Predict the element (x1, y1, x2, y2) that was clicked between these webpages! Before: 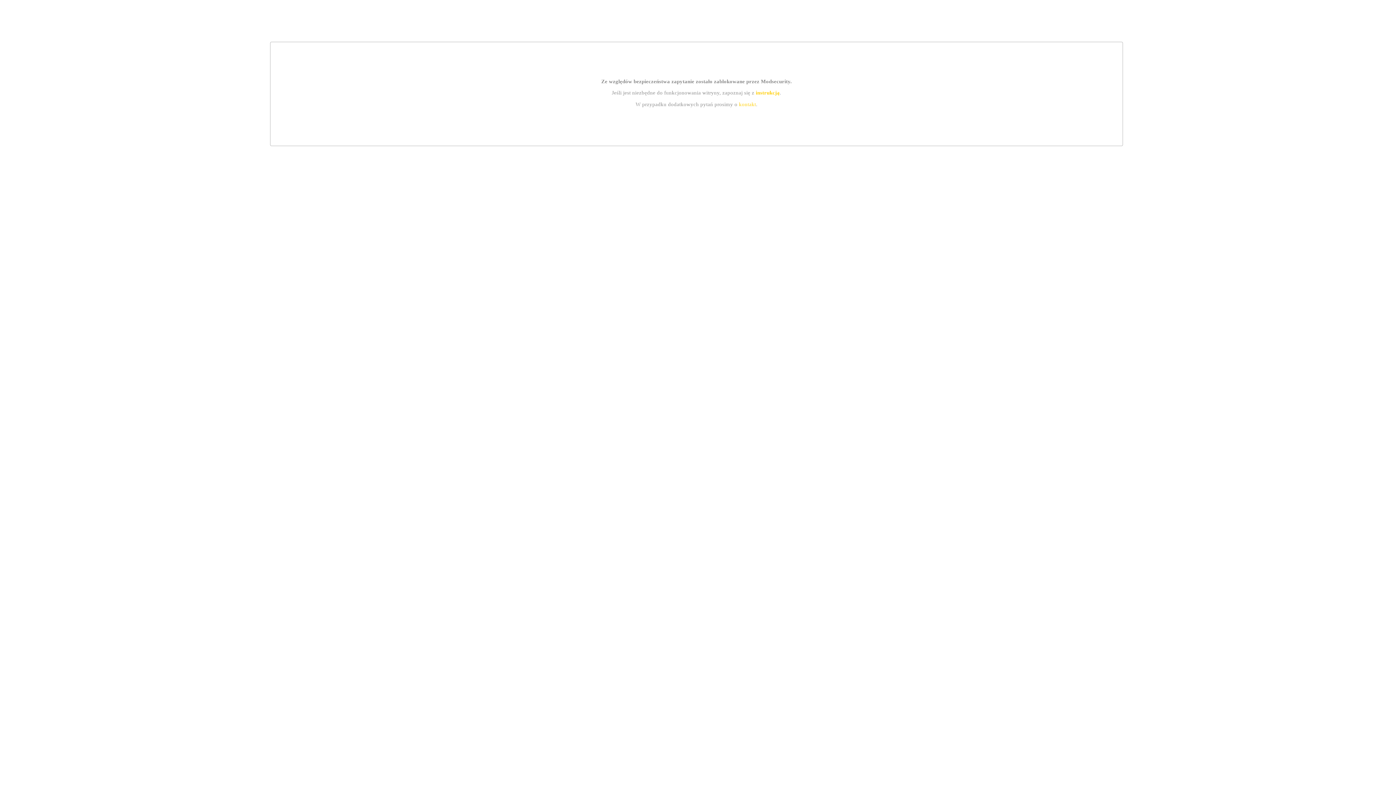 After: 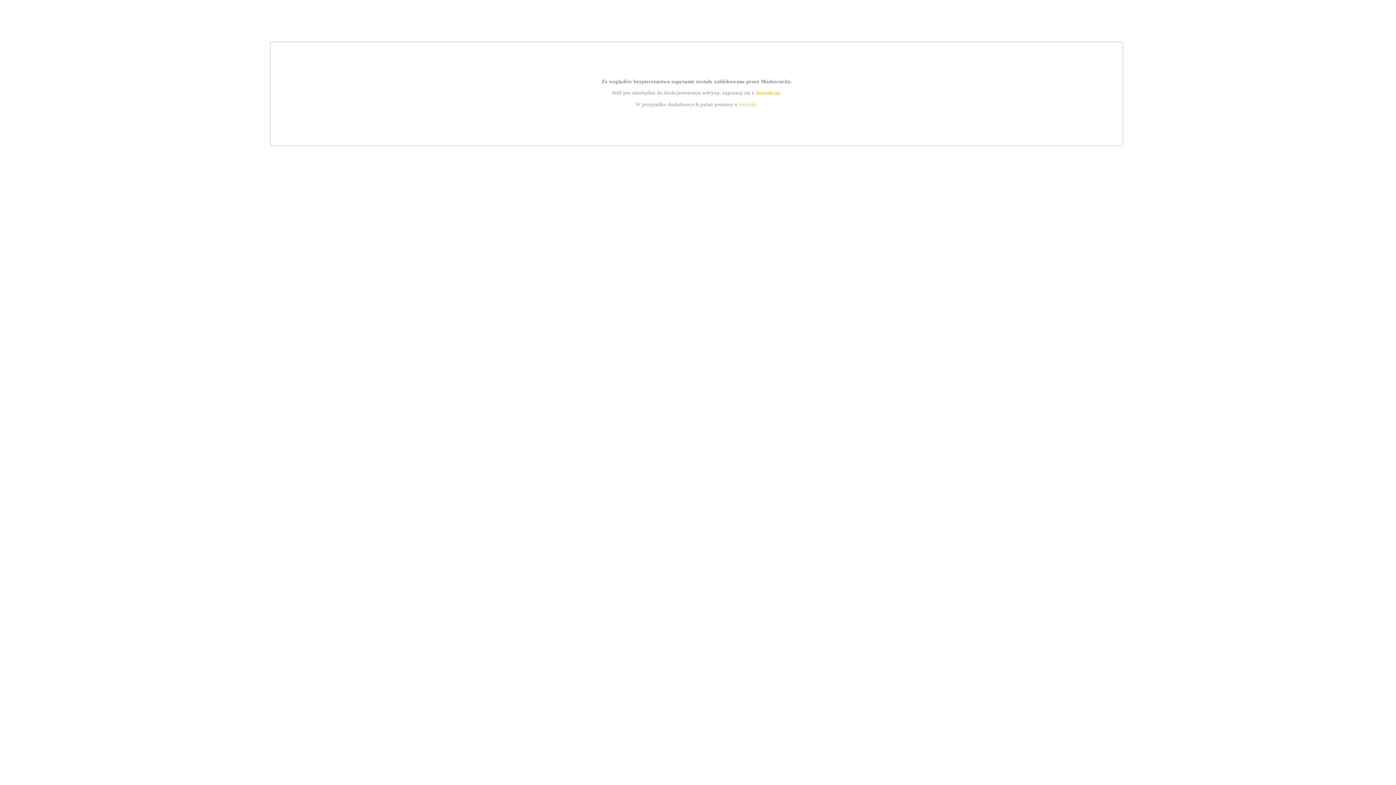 Action: label: instrukcją bbox: (755, 89, 779, 95)